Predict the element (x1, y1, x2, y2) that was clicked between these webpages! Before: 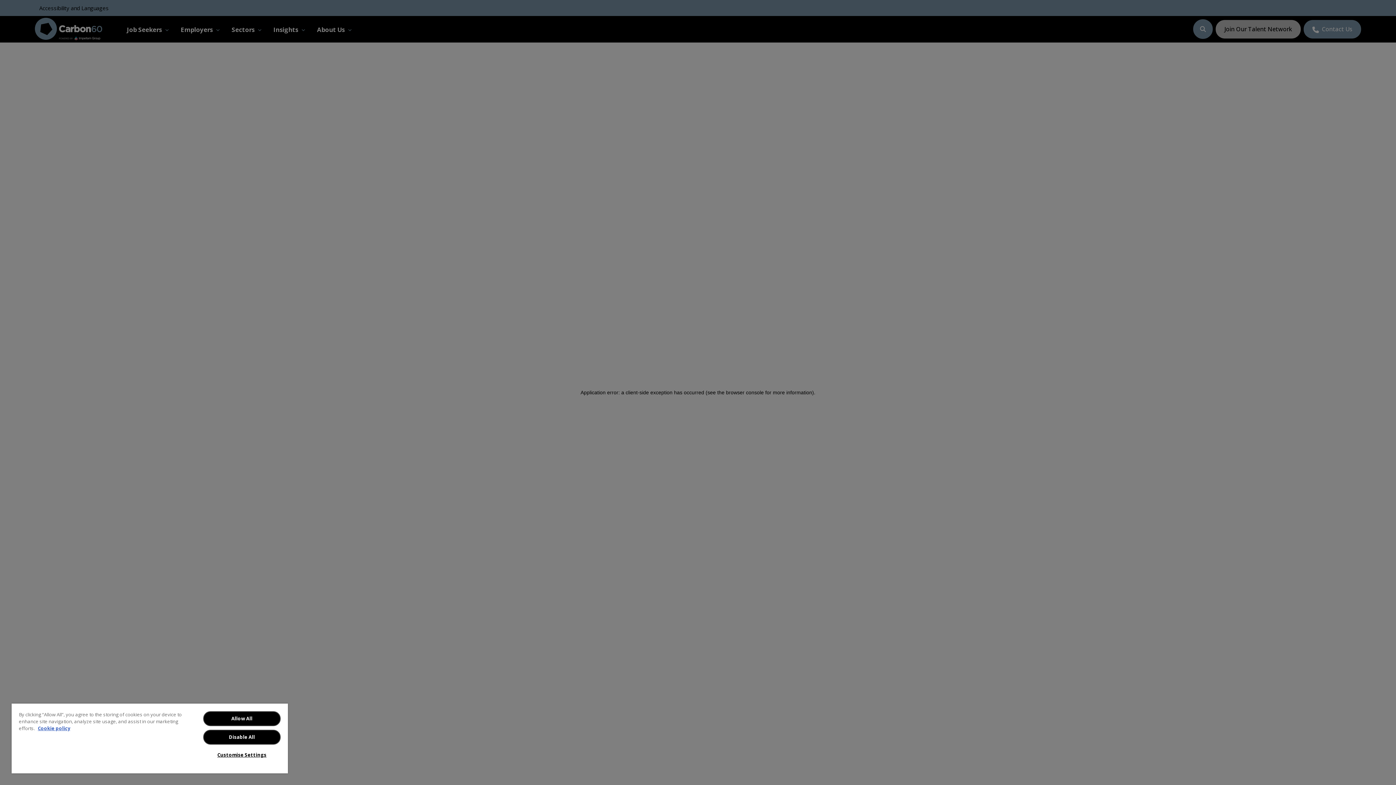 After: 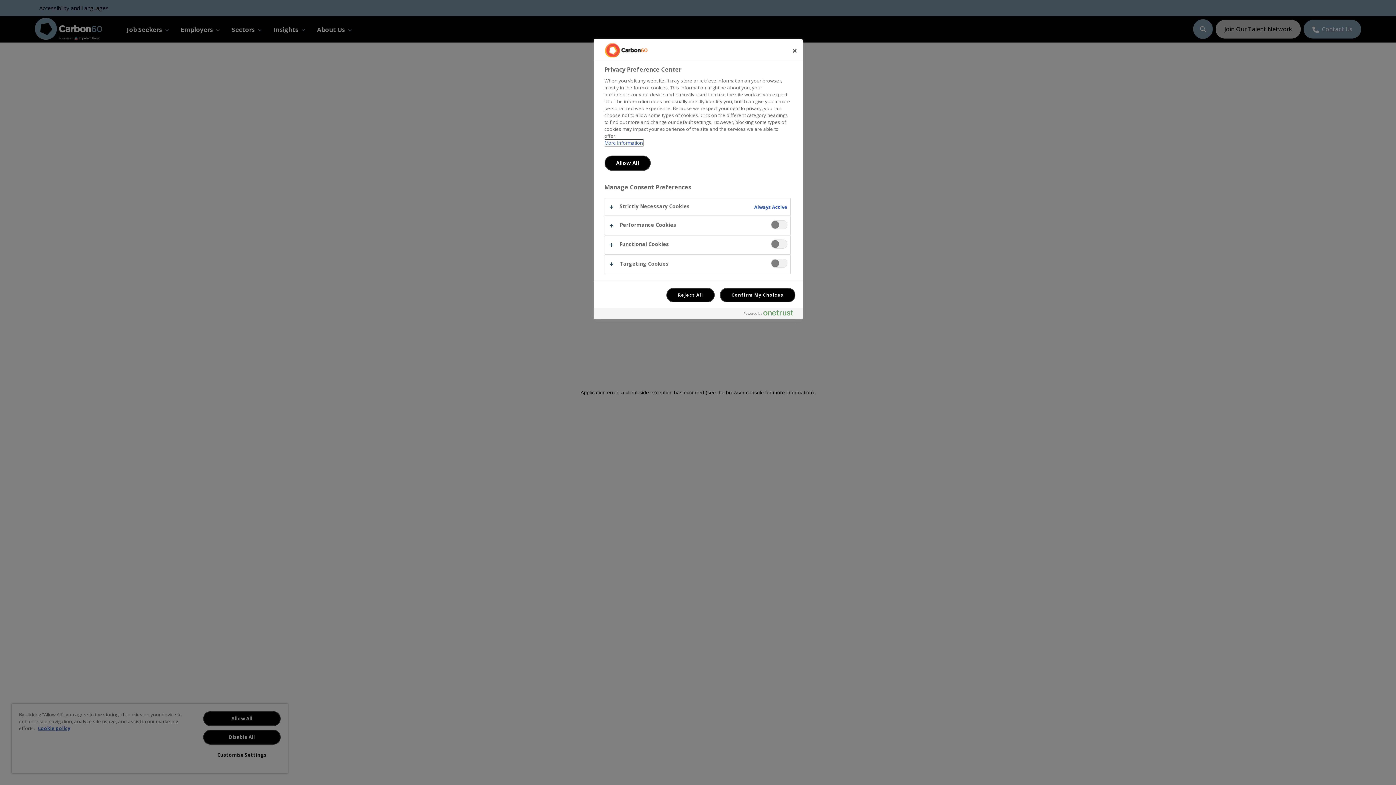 Action: bbox: (203, 748, 280, 762) label: Customise Settings